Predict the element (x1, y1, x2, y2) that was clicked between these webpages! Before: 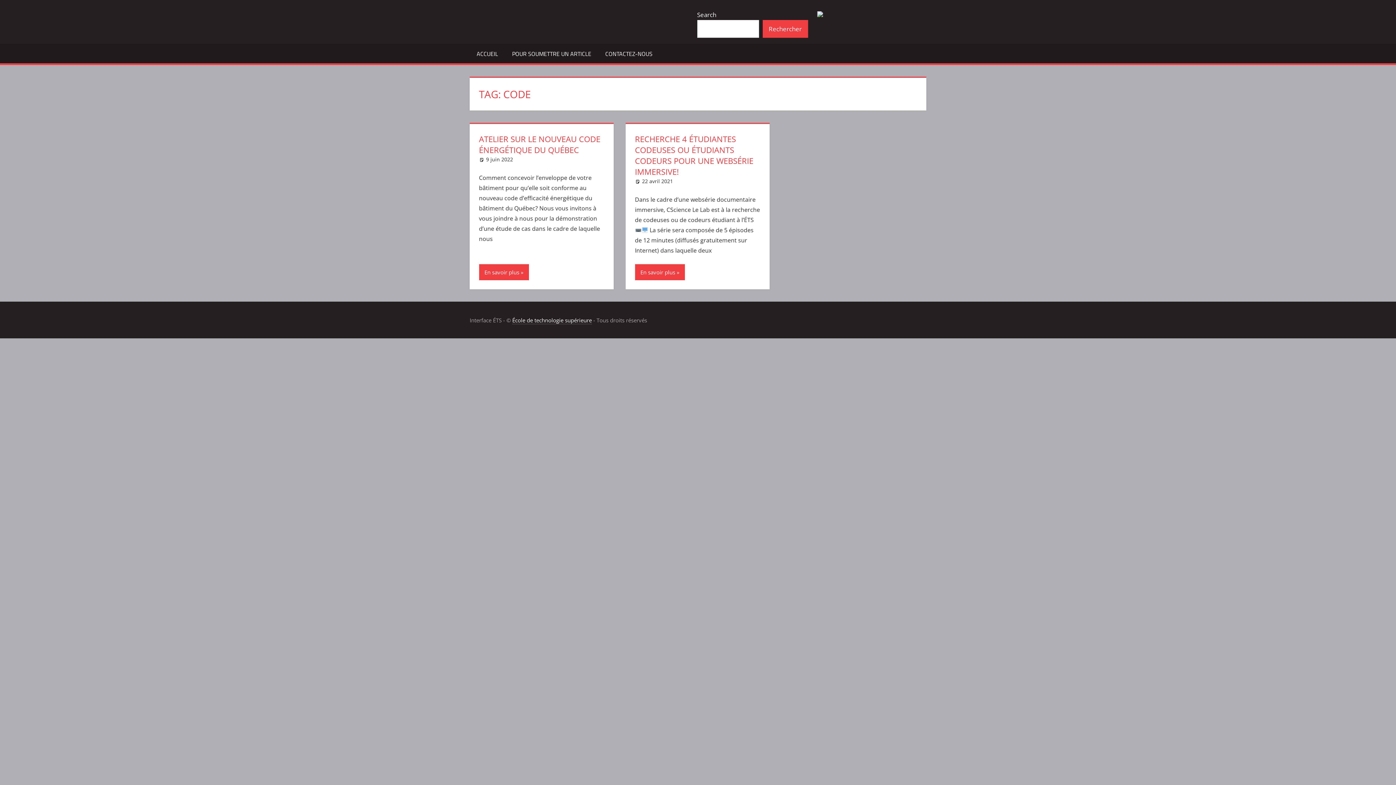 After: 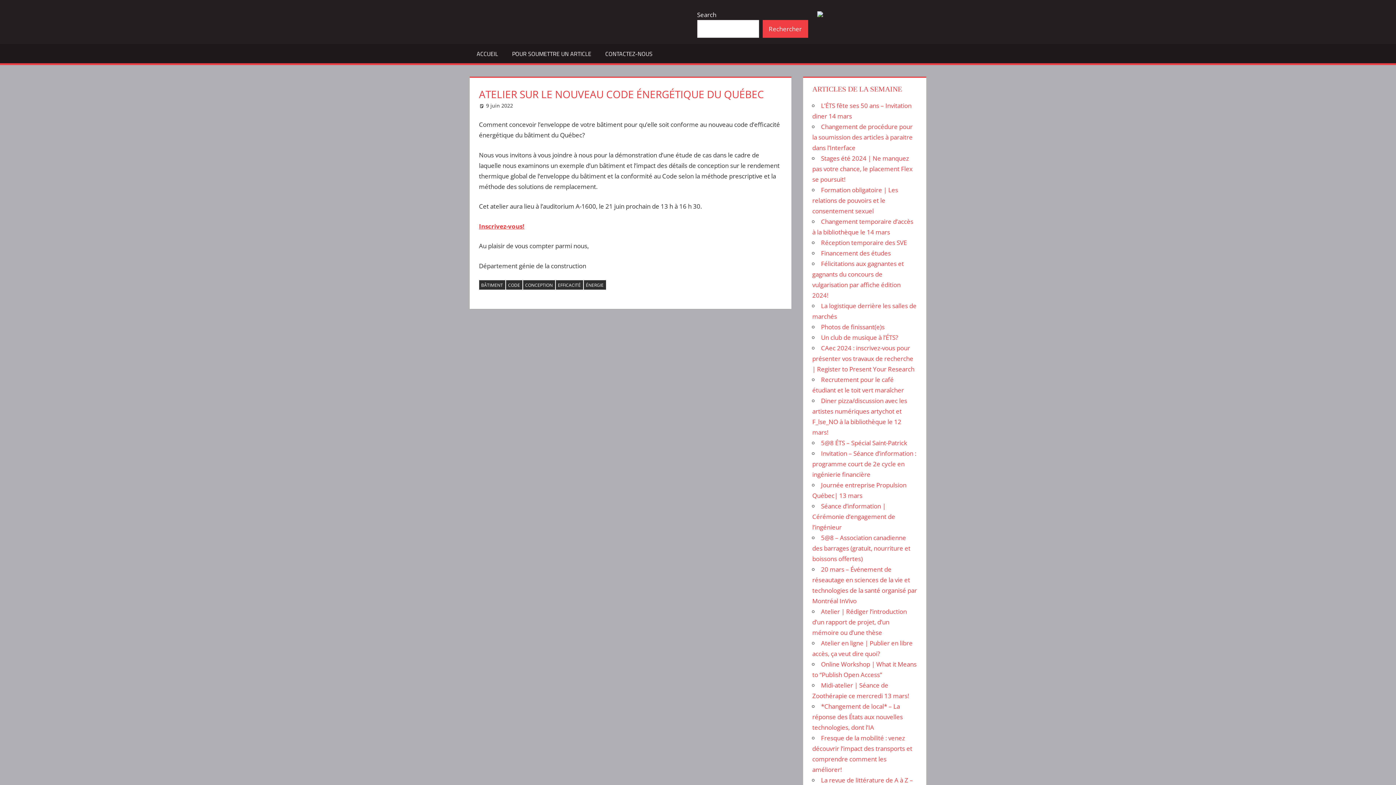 Action: bbox: (486, 155, 513, 162) label: 9 juin 2022